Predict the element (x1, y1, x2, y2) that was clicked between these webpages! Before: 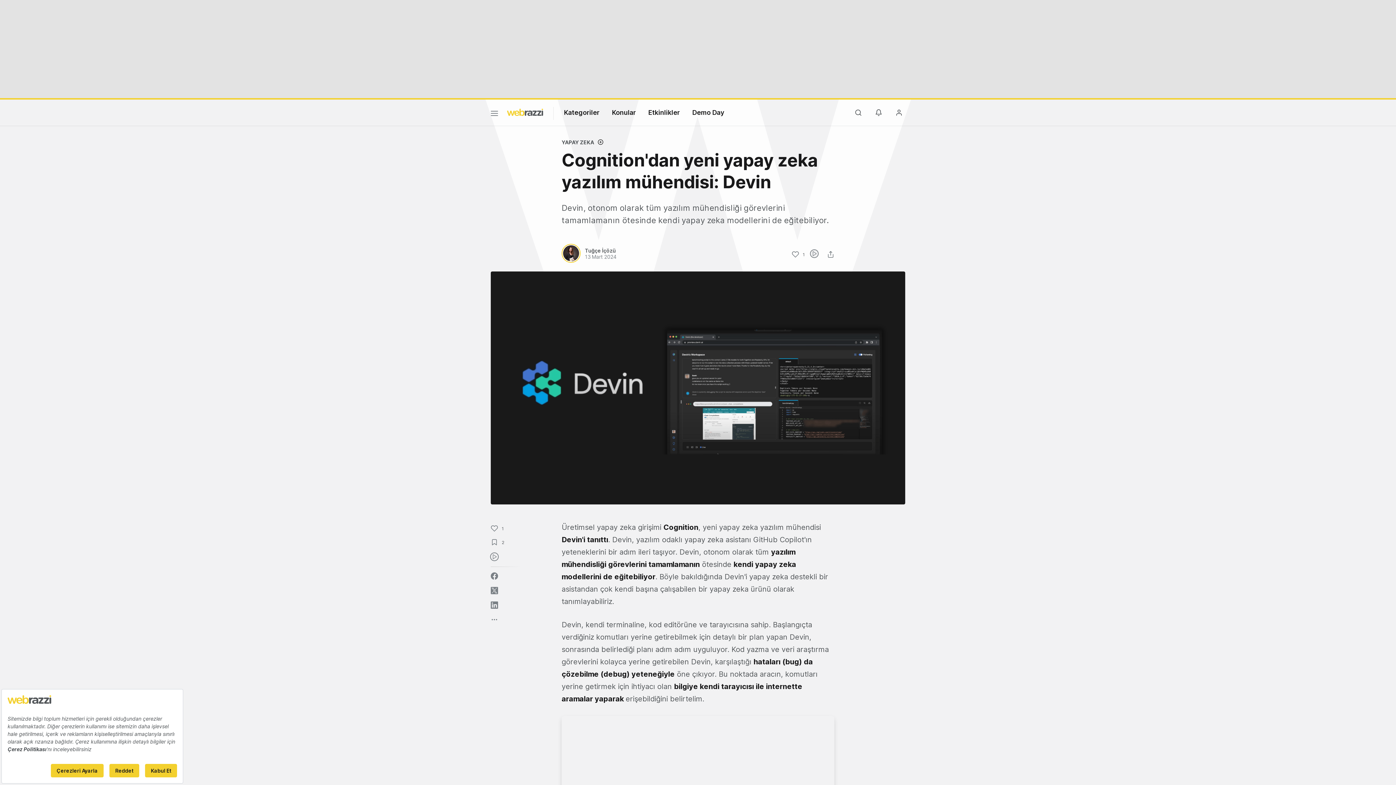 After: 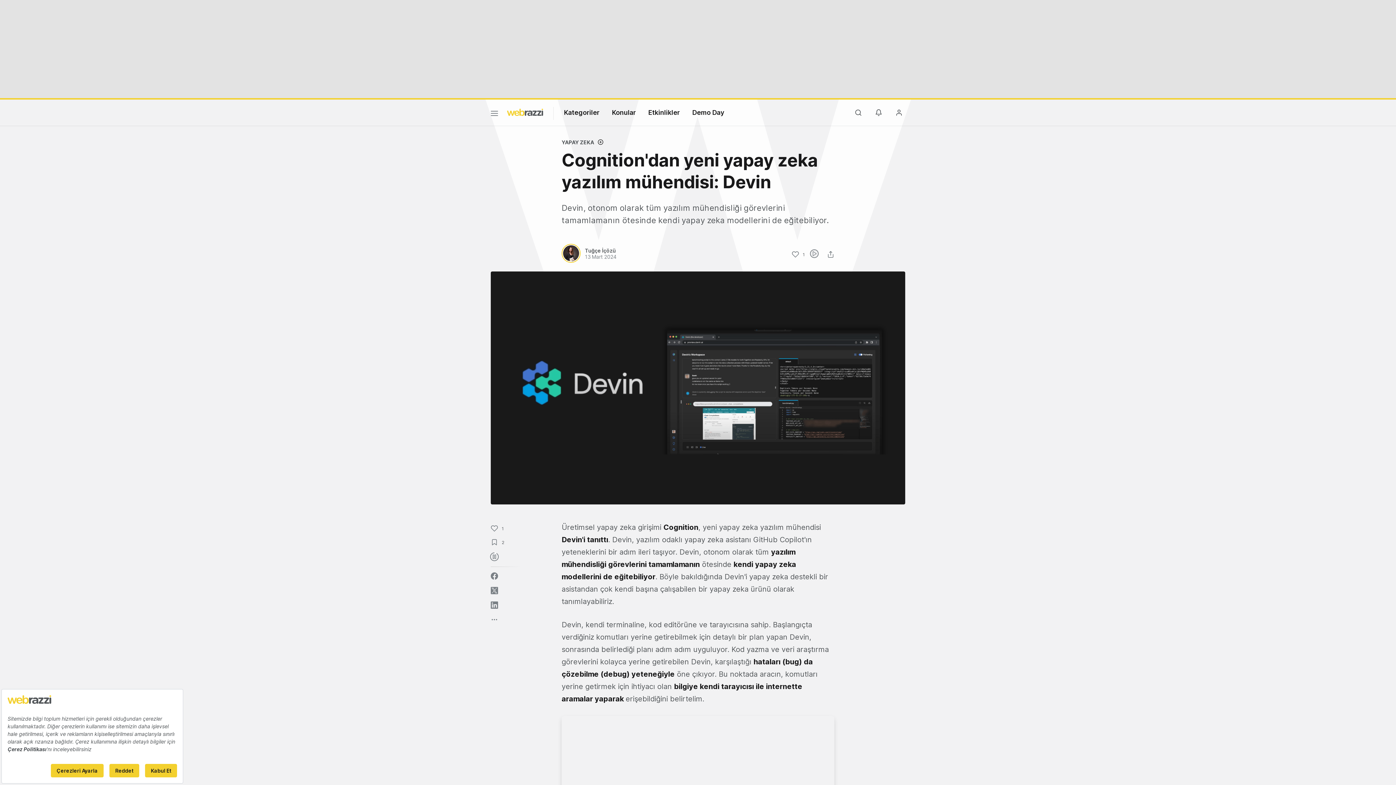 Action: bbox: (490, 552, 498, 561)